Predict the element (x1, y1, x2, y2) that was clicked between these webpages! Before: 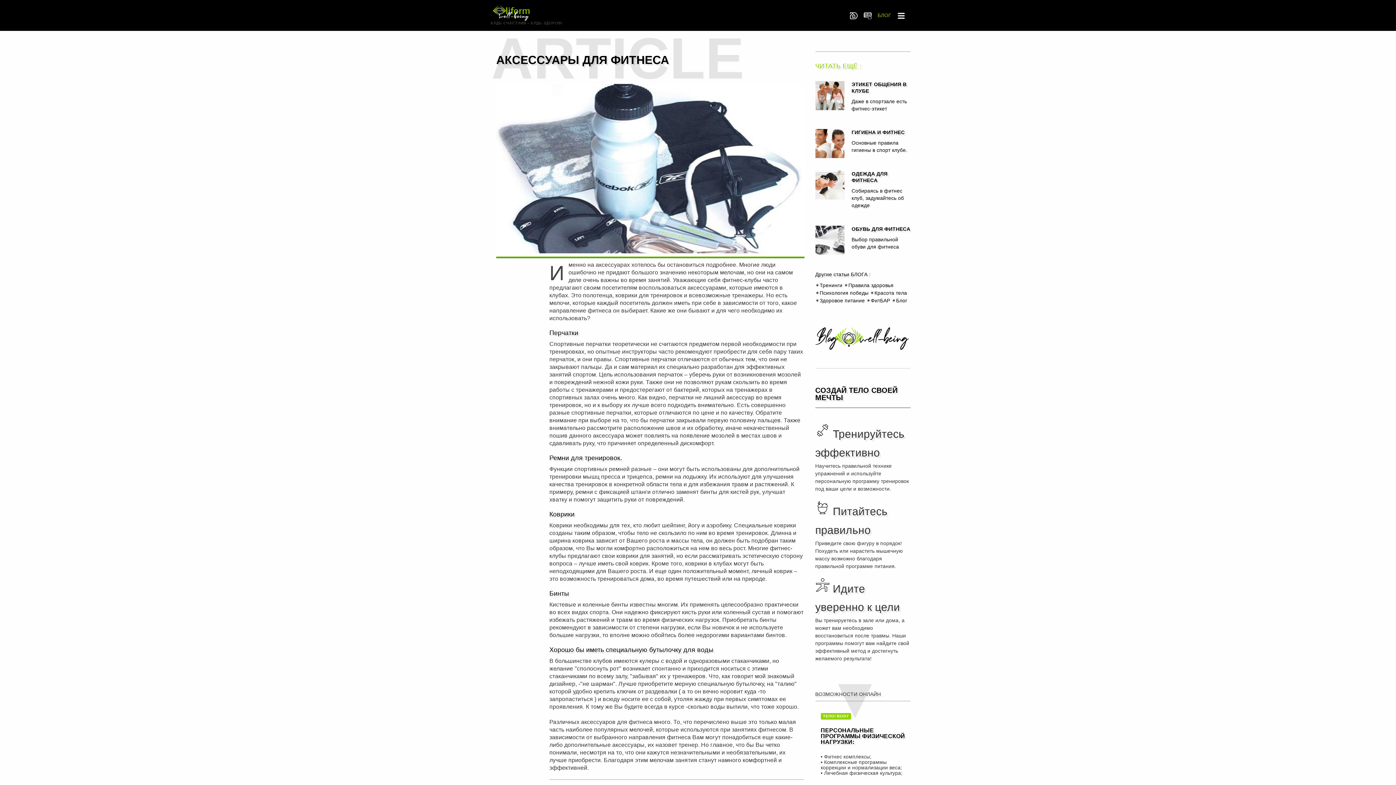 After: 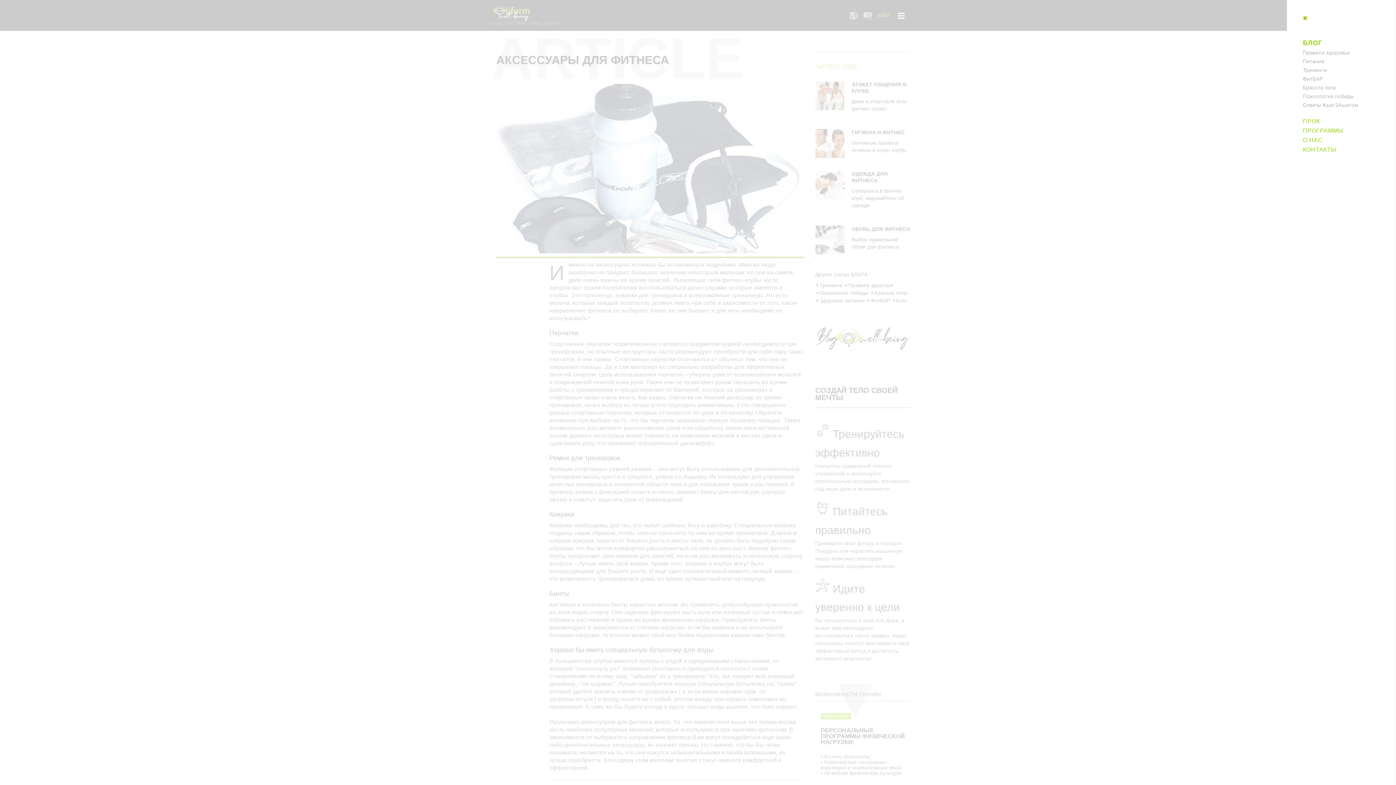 Action: bbox: (897, 3, 905, 27)